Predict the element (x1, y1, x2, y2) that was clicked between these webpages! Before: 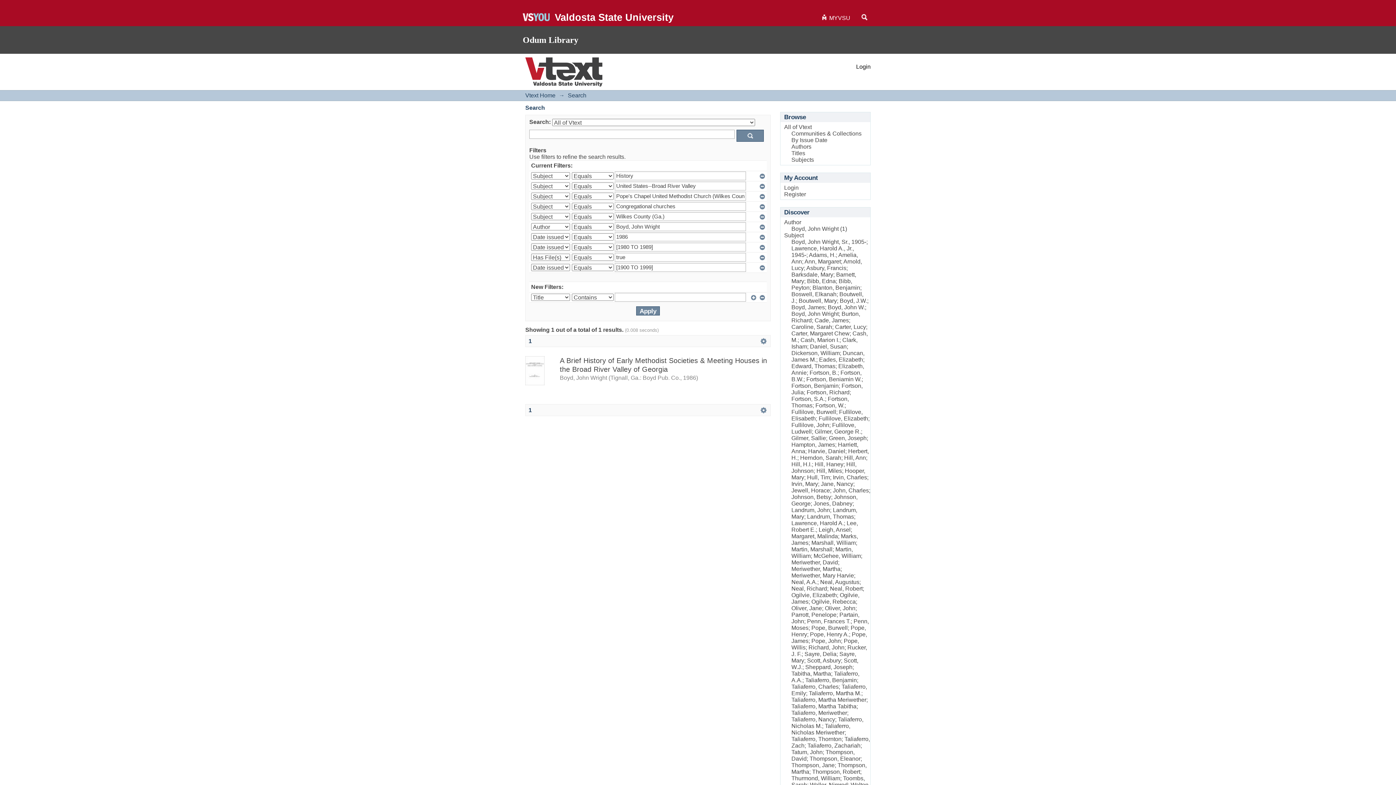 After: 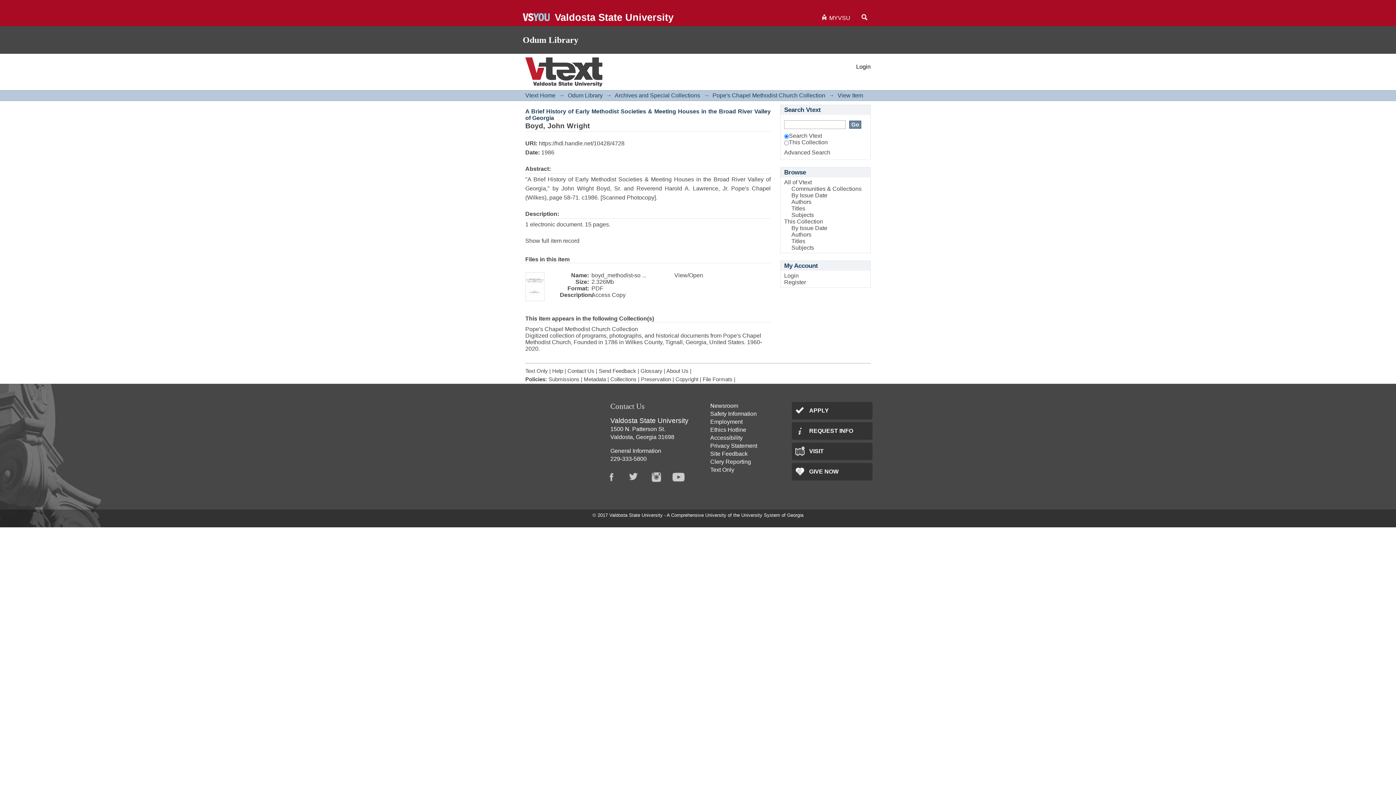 Action: bbox: (525, 380, 544, 386)